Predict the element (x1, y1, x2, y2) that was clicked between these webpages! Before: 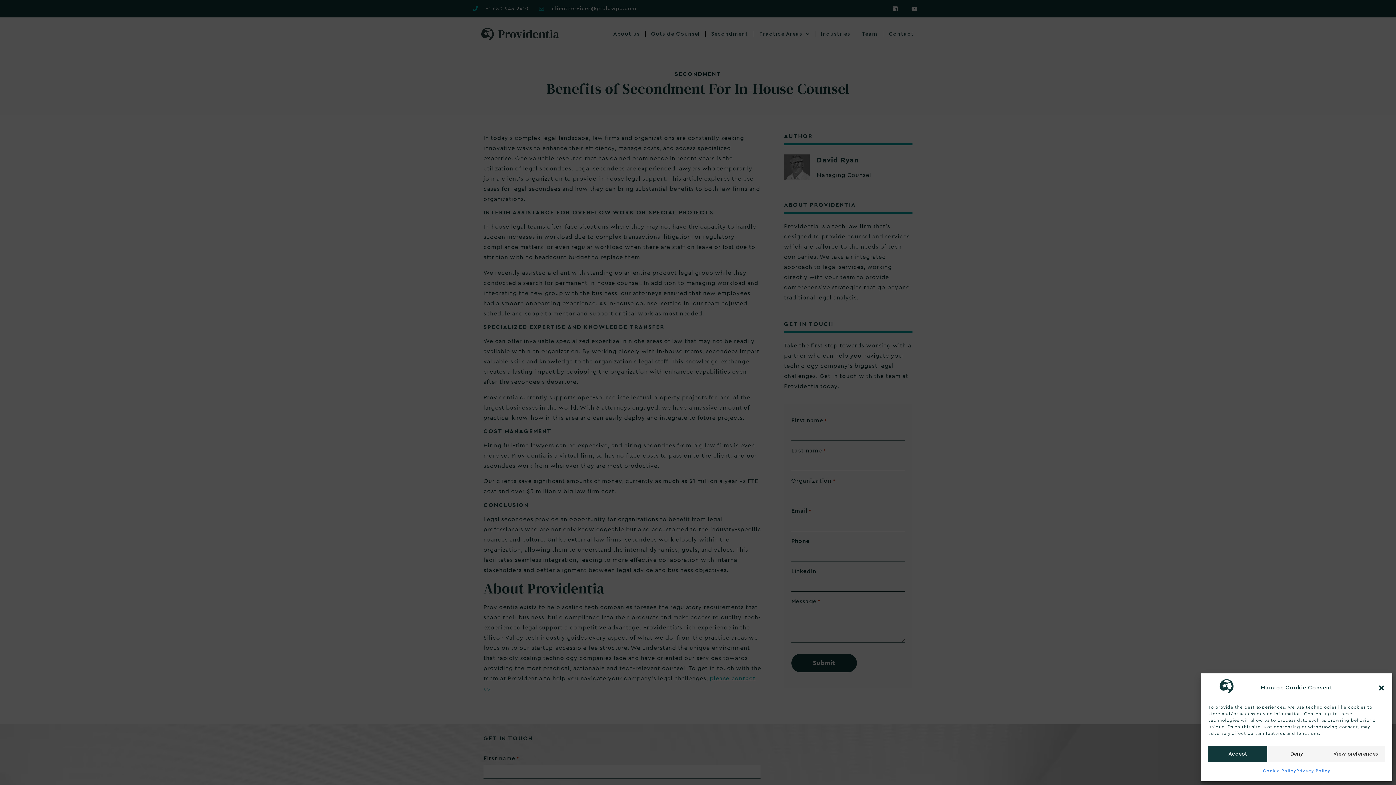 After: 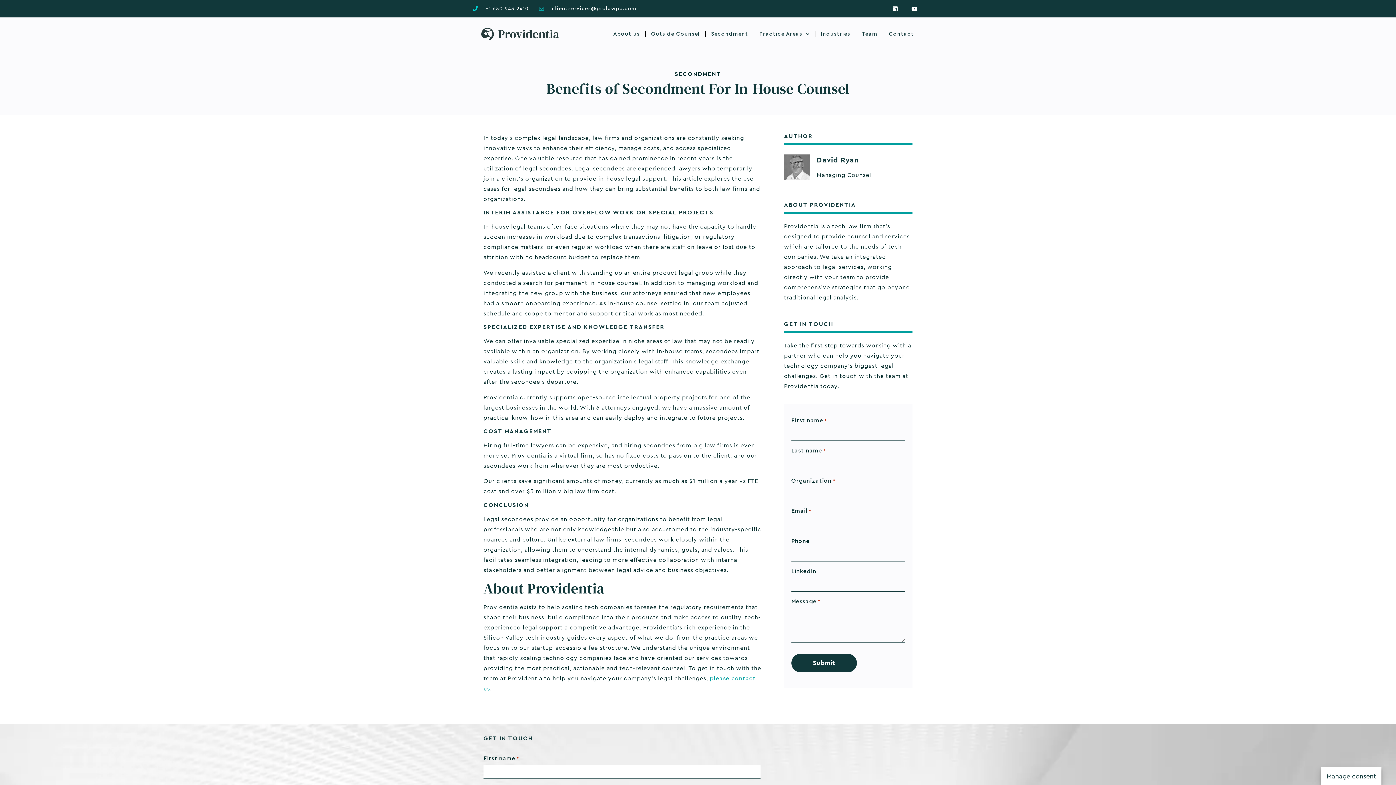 Action: label: Accept bbox: (1208, 746, 1267, 762)